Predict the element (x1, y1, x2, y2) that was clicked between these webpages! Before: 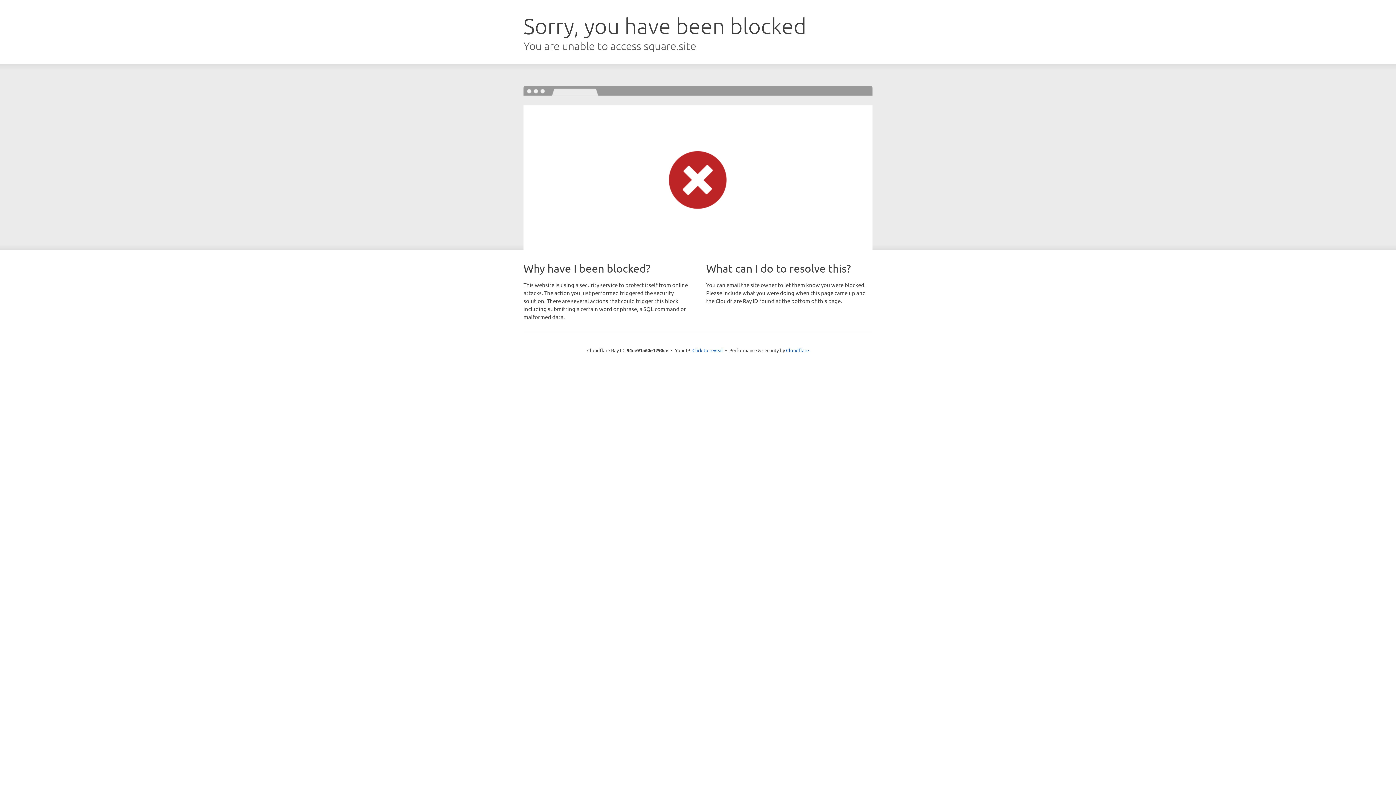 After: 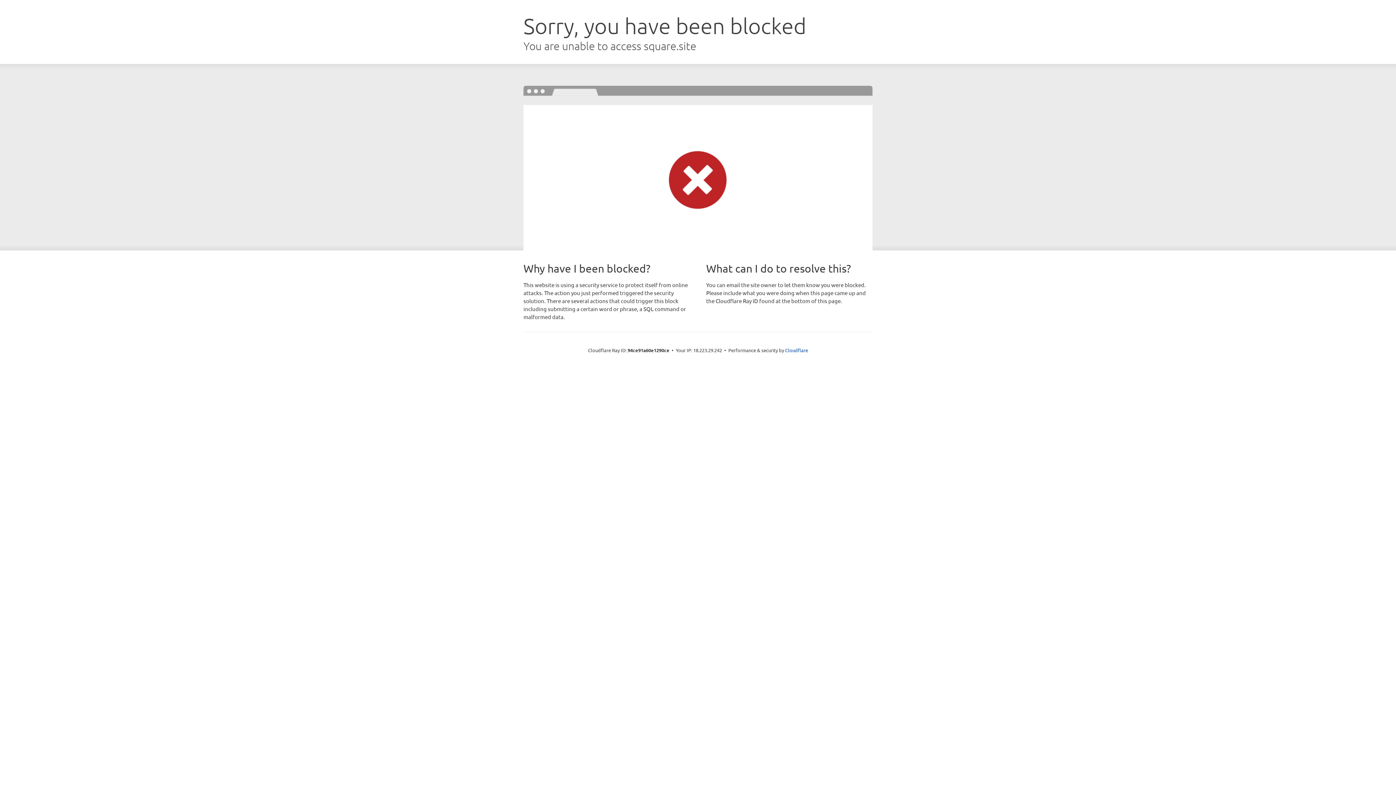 Action: bbox: (692, 346, 723, 353) label: Click to reveal